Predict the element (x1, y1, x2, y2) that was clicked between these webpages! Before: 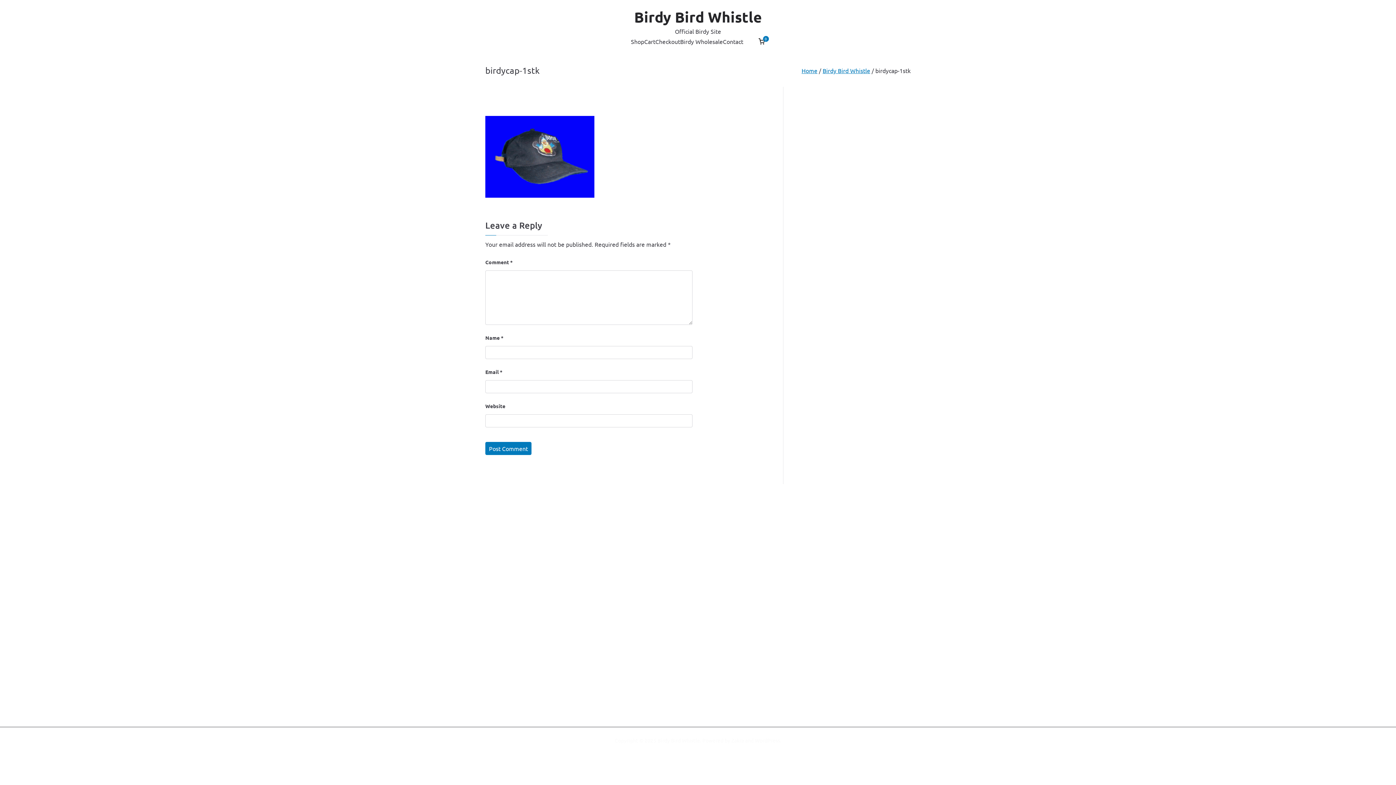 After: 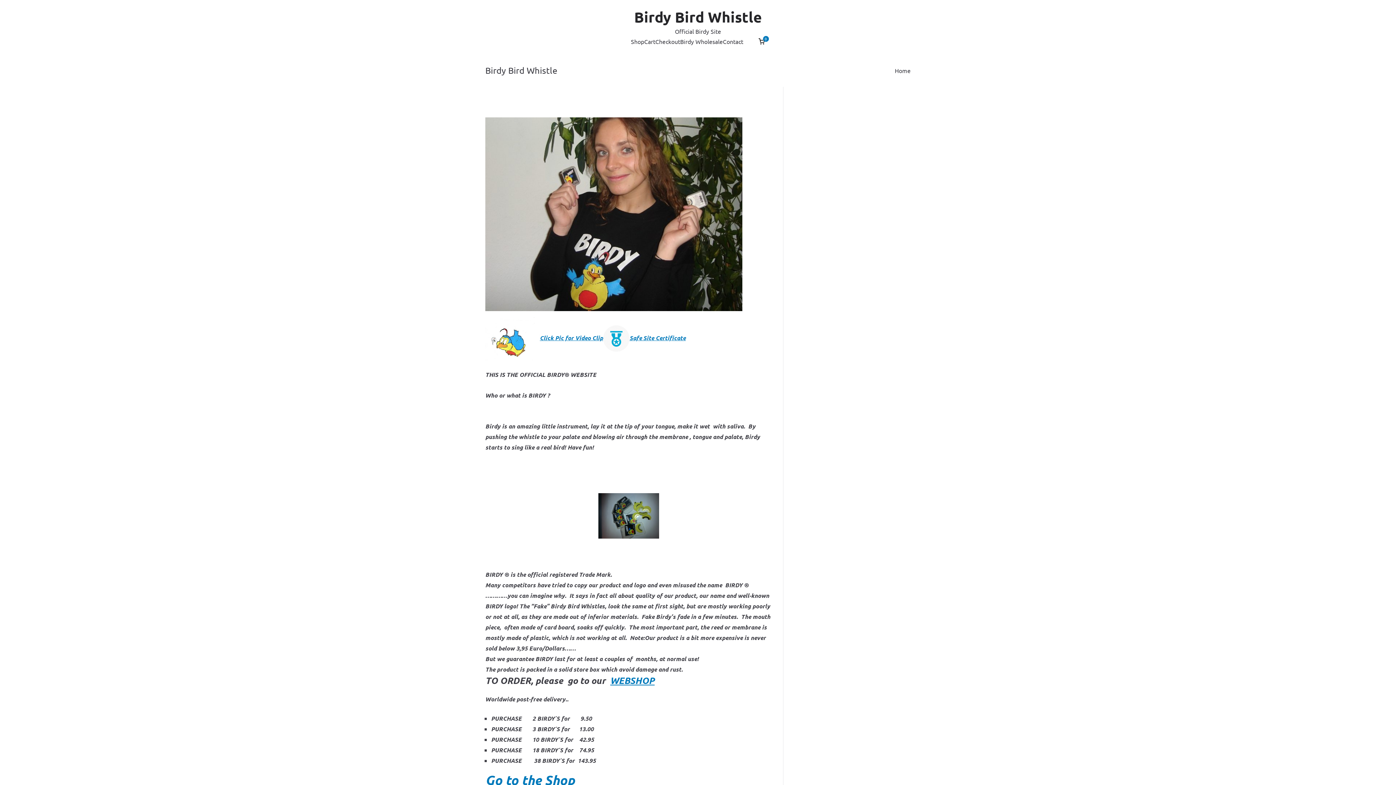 Action: bbox: (634, 7, 761, 26) label: Birdy Bird Whistle